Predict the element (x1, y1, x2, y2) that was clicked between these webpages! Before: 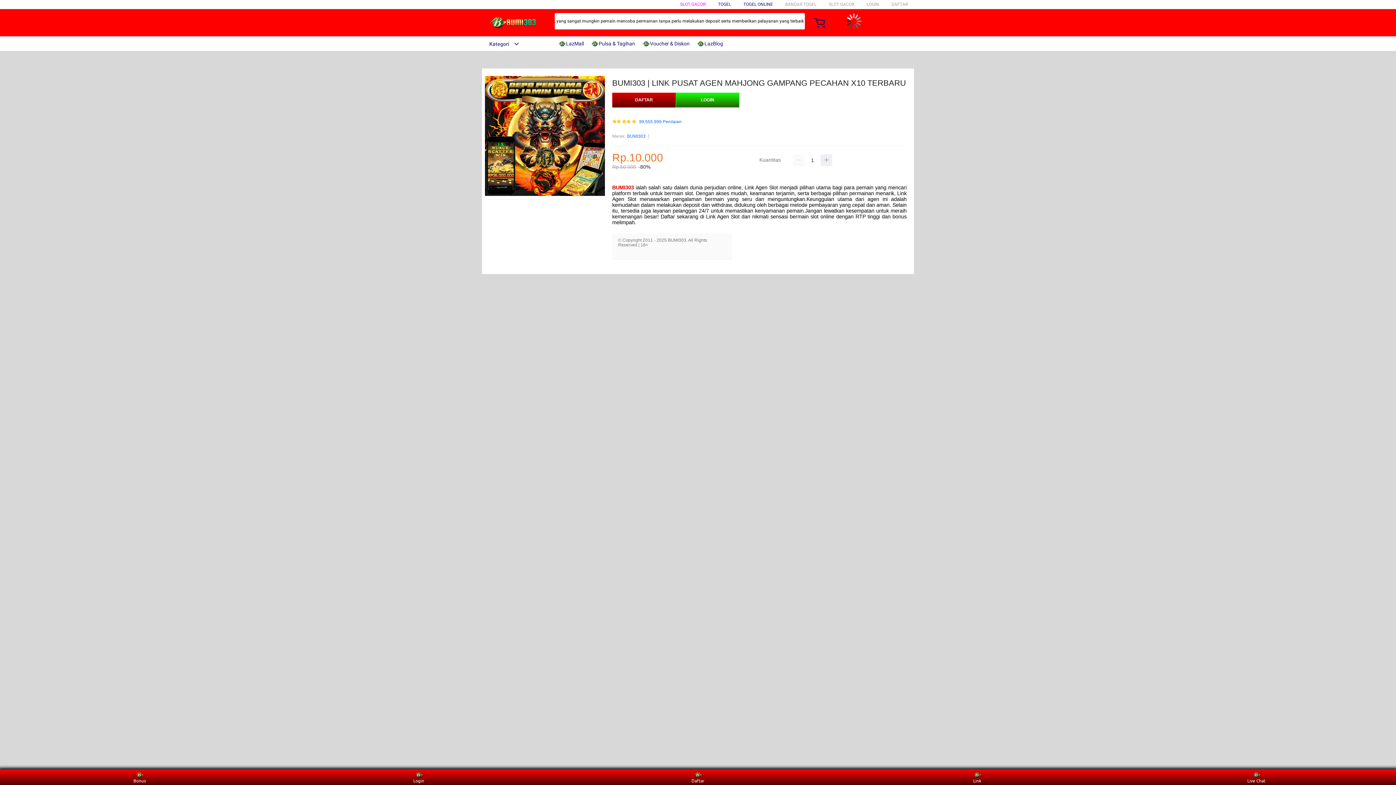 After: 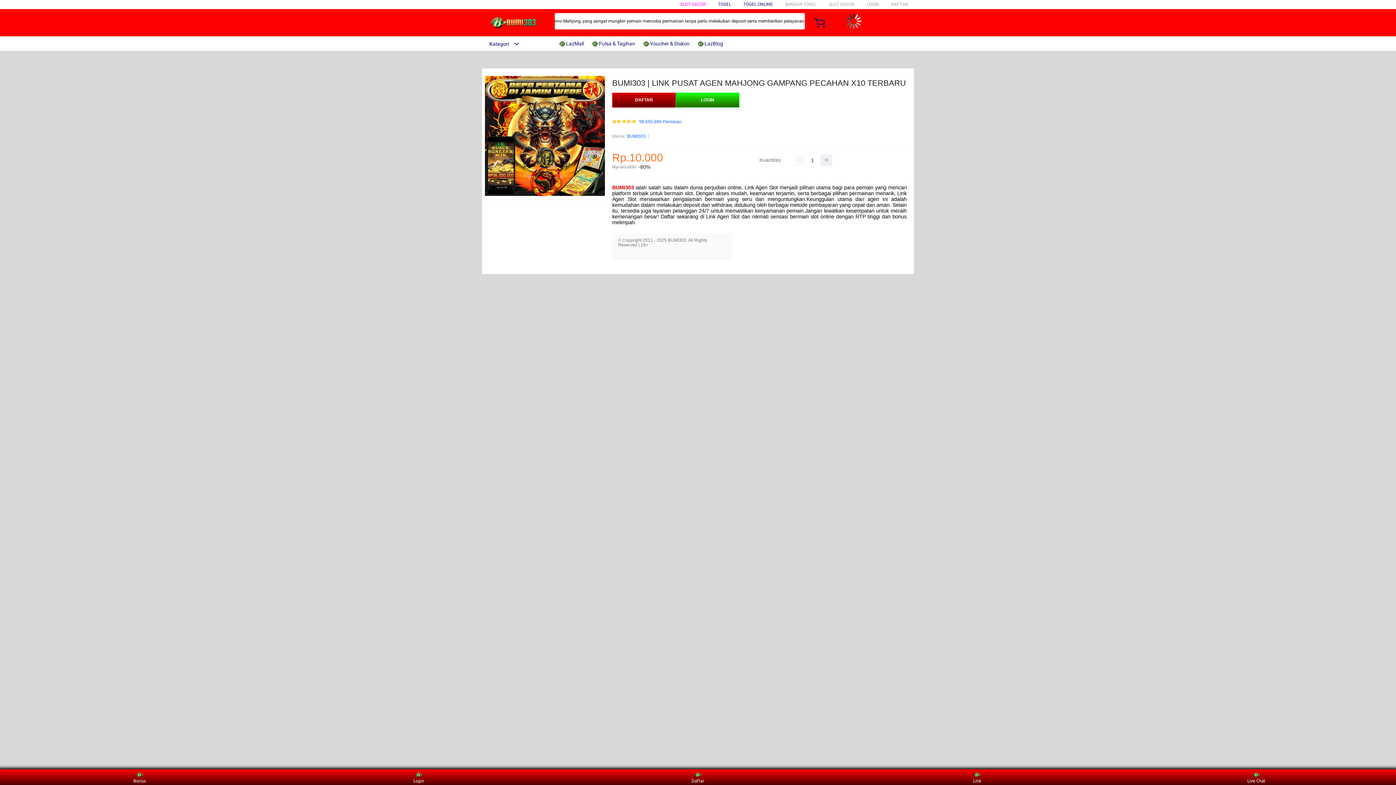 Action: bbox: (642, 36, 693, 50) label: Voucher & Diskon